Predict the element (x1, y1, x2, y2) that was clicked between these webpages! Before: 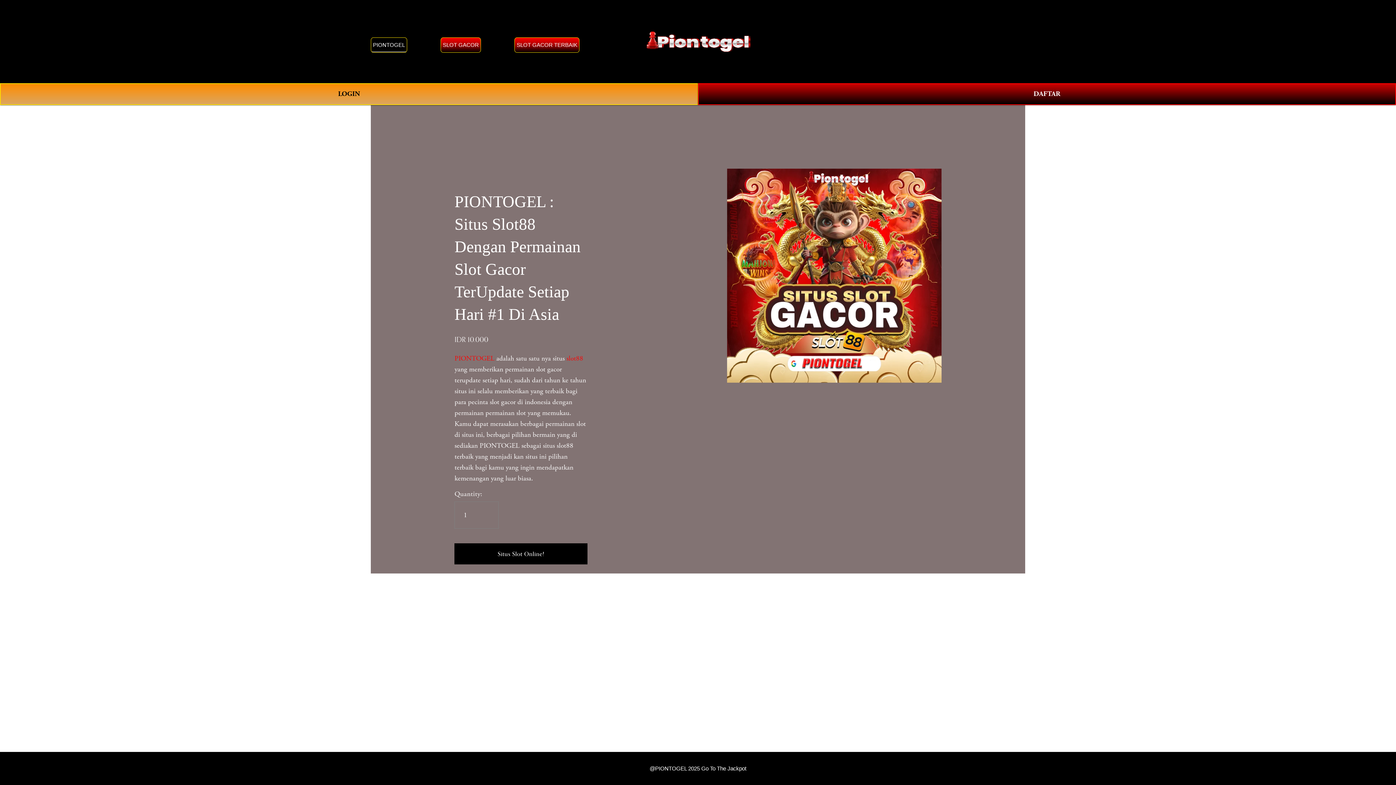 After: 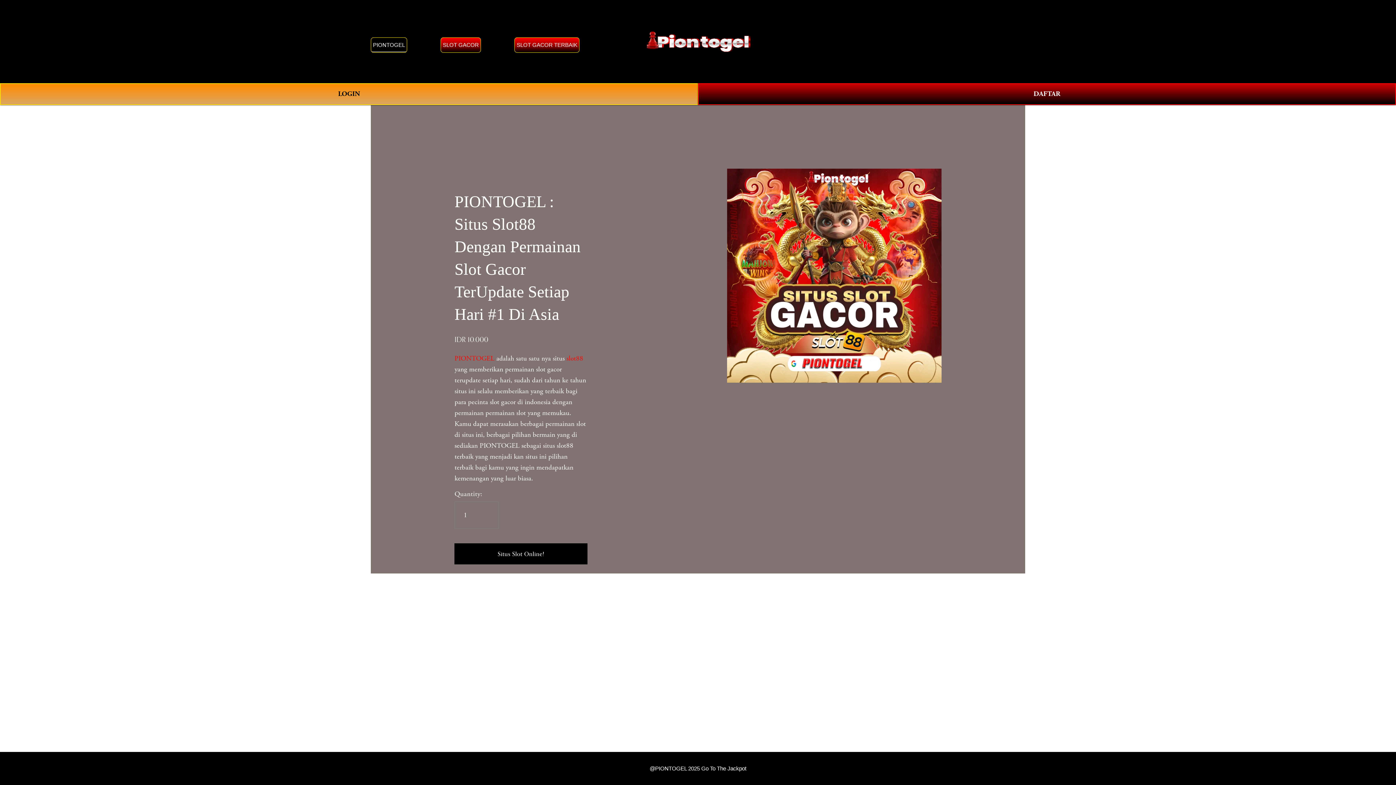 Action: label: 0 bbox: (1011, 37, 1025, 46)